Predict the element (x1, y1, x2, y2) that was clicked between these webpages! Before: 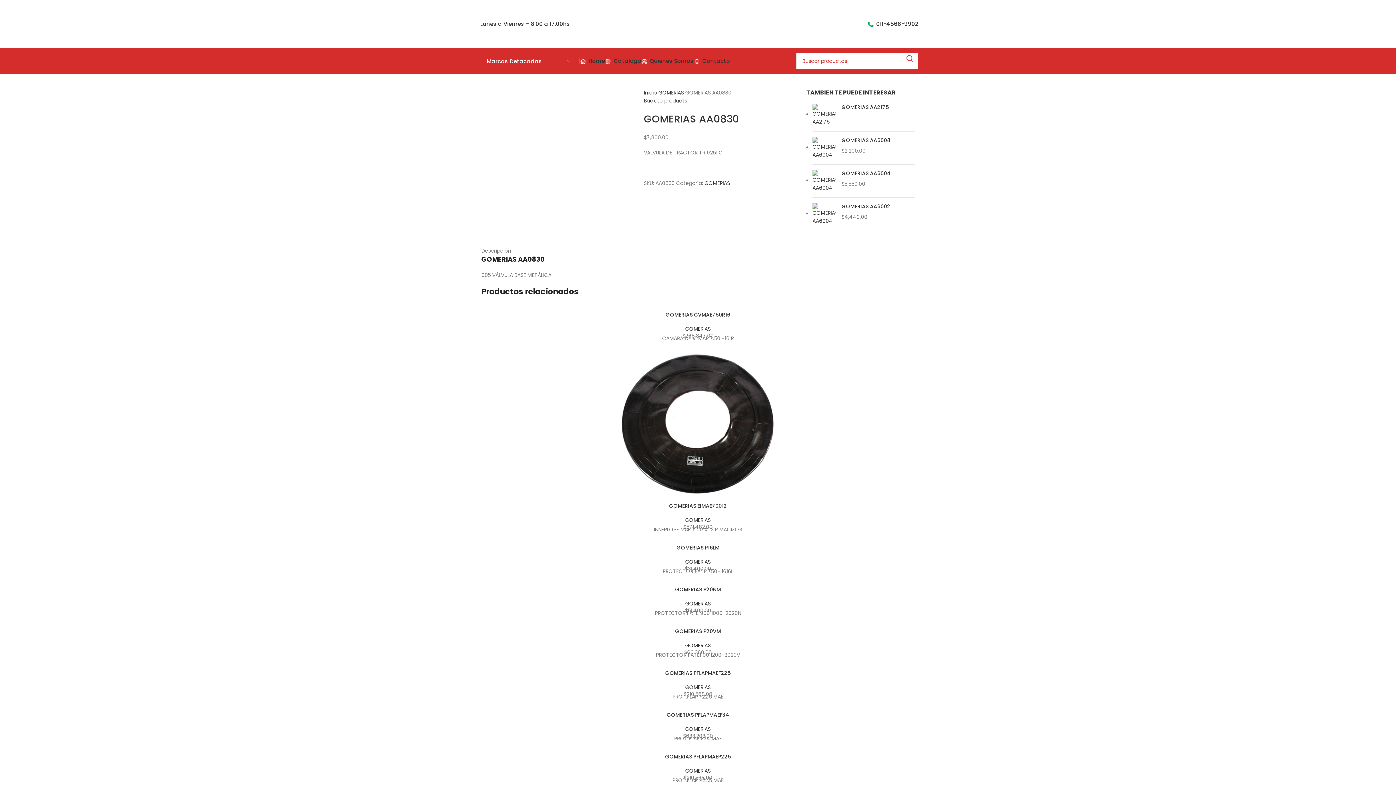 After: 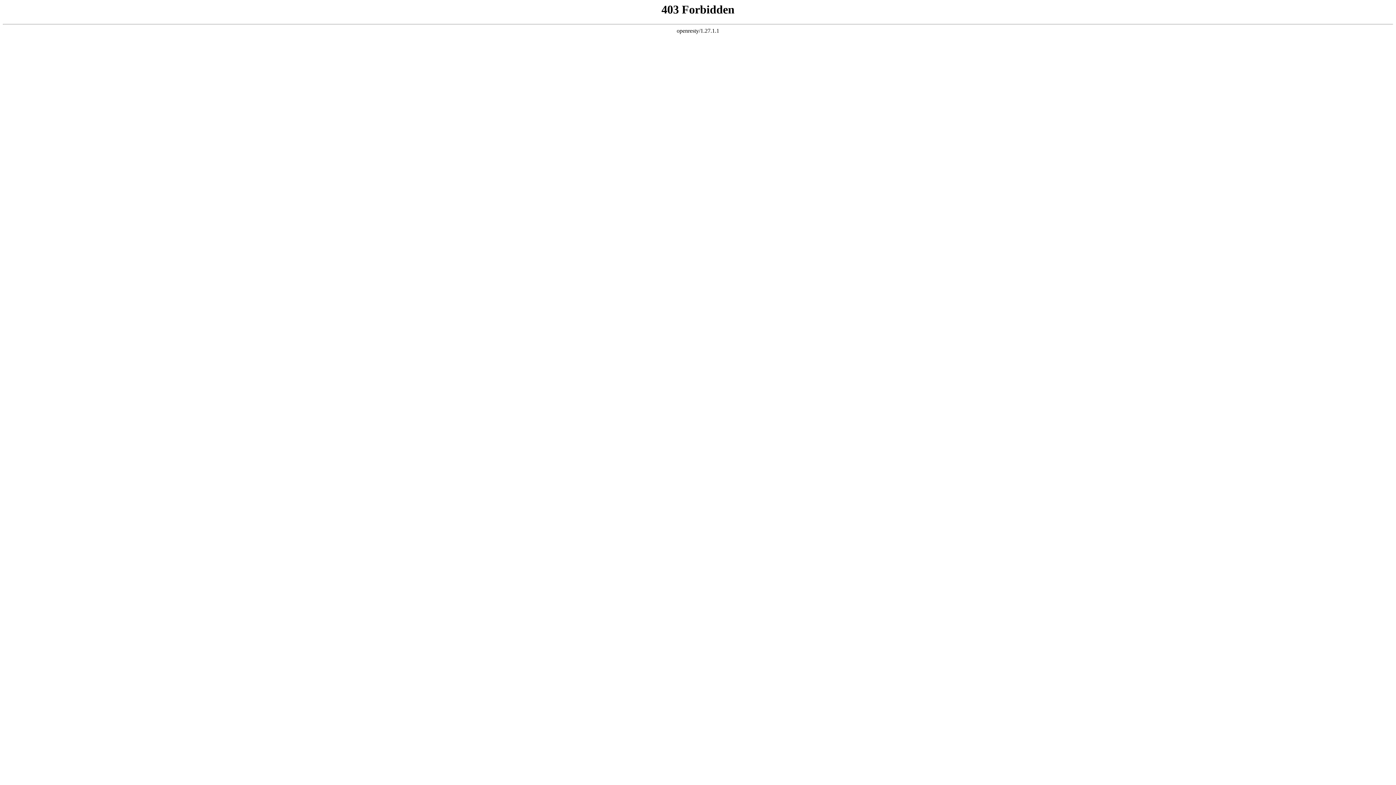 Action: bbox: (841, 104, 914, 110) label: GOMERIAS AA2175